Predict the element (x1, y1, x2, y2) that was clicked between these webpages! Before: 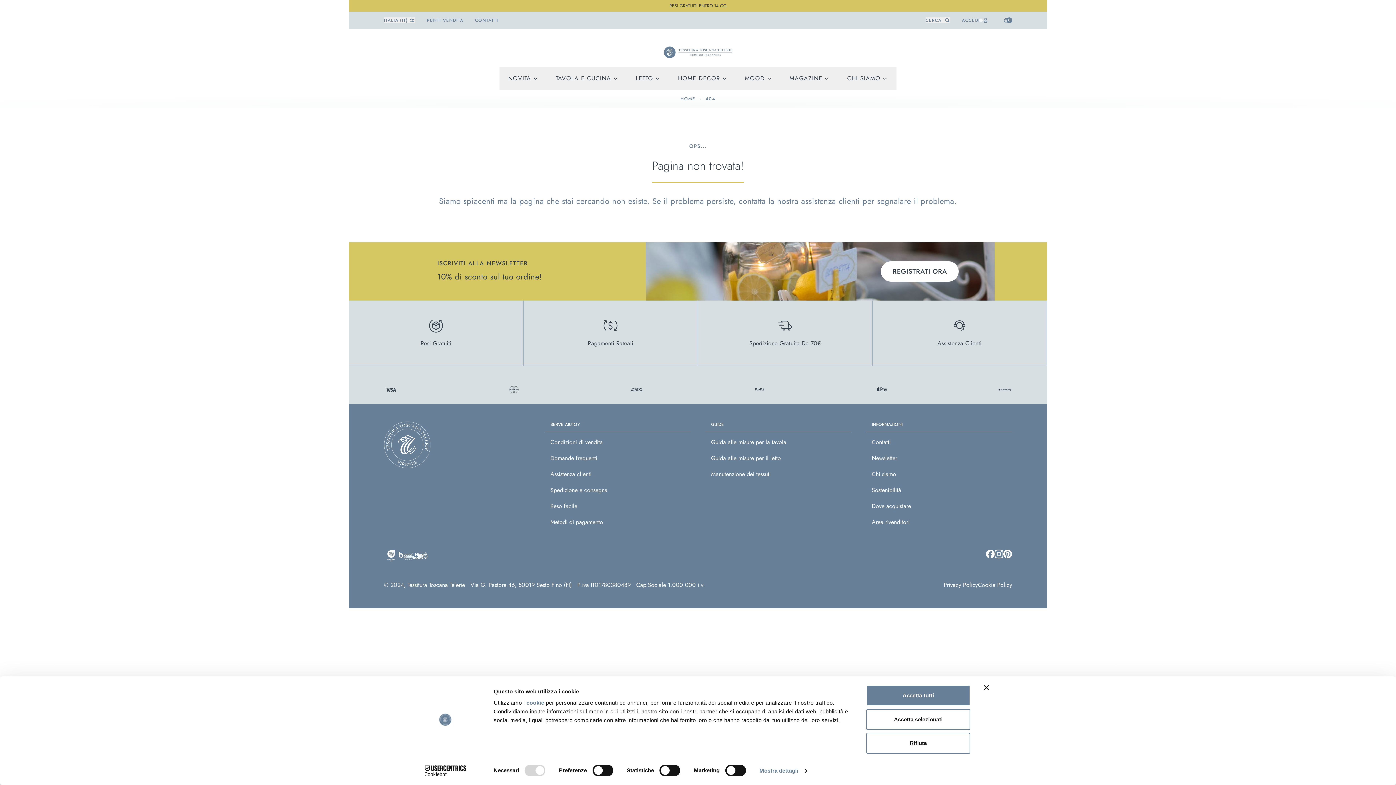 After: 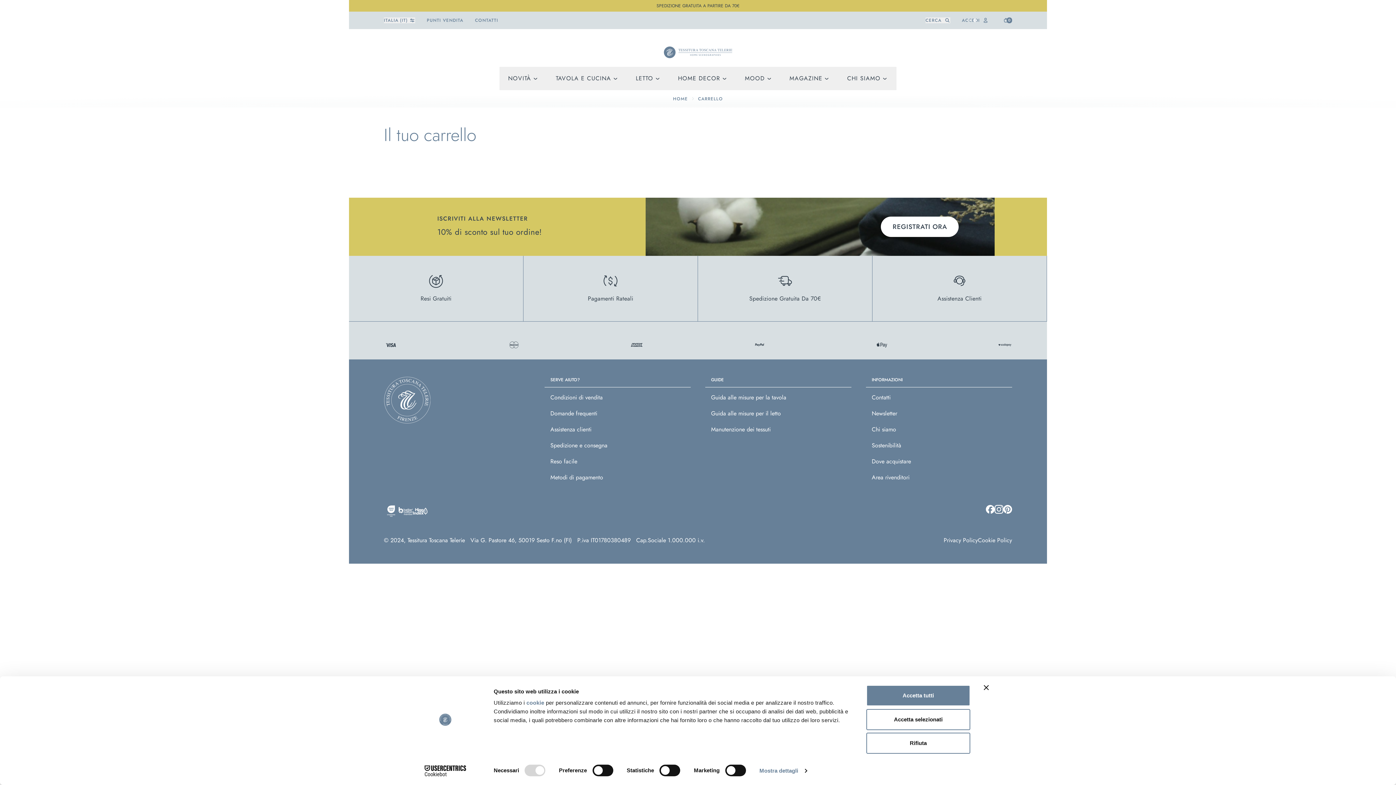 Action: bbox: (1000, 17, 1012, 23) label: 0